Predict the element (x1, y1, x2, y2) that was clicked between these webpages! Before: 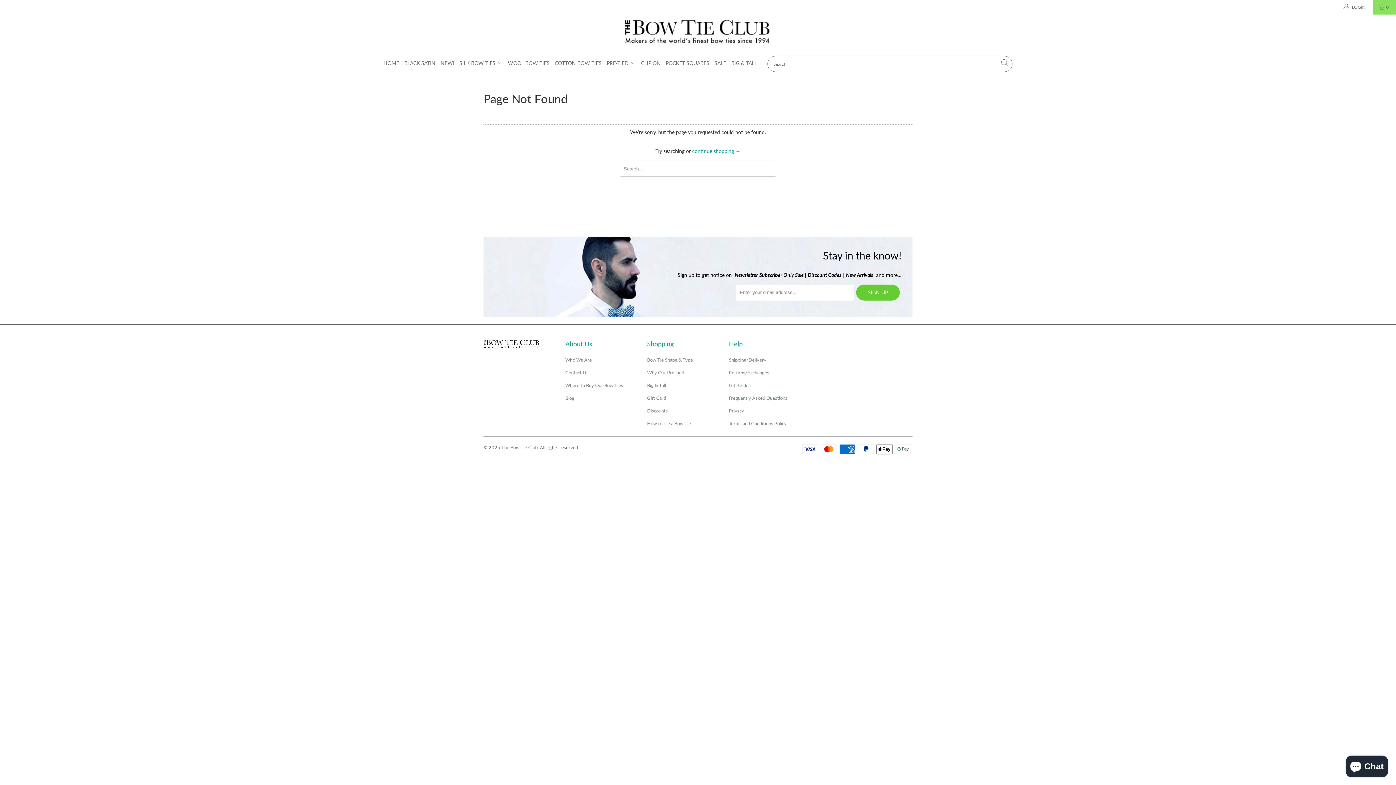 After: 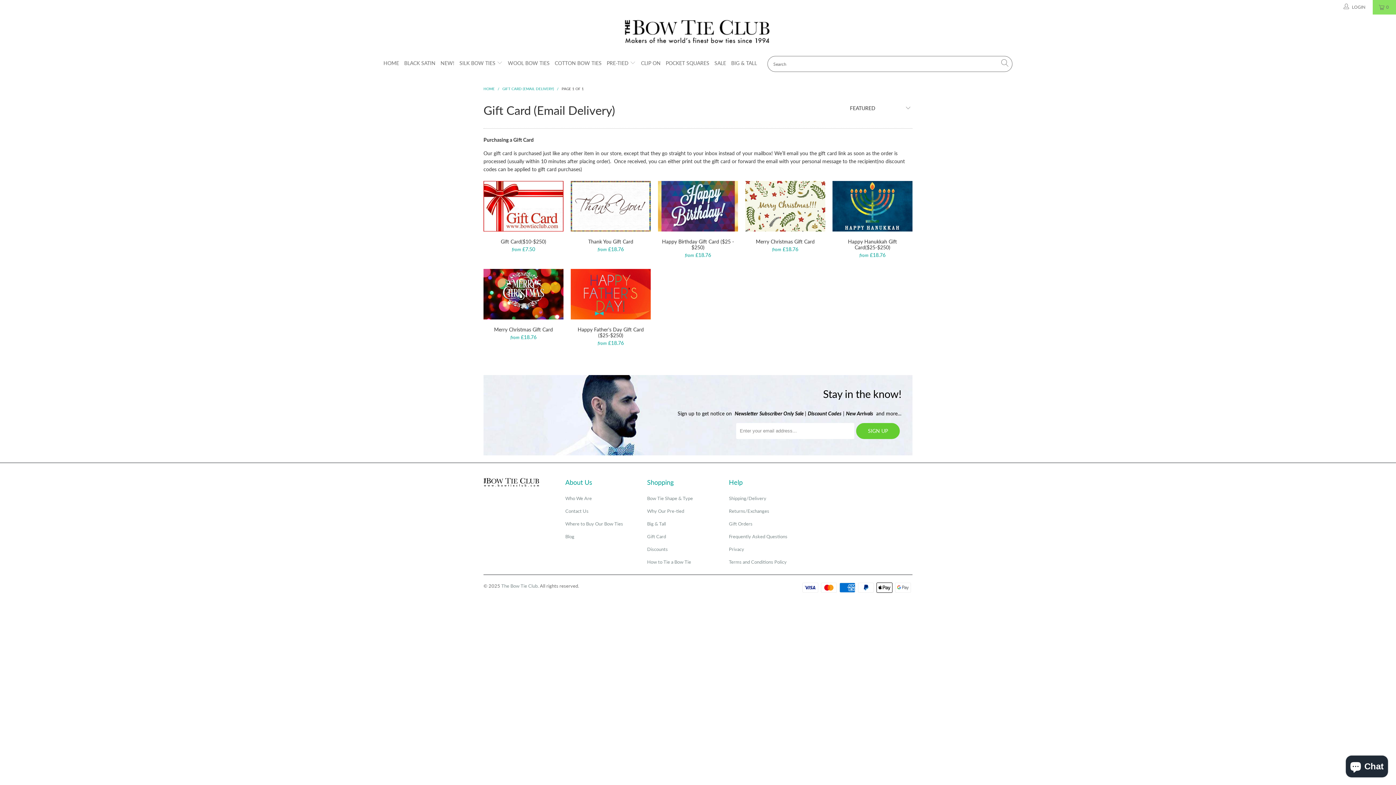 Action: label: Gift Card bbox: (647, 395, 666, 401)